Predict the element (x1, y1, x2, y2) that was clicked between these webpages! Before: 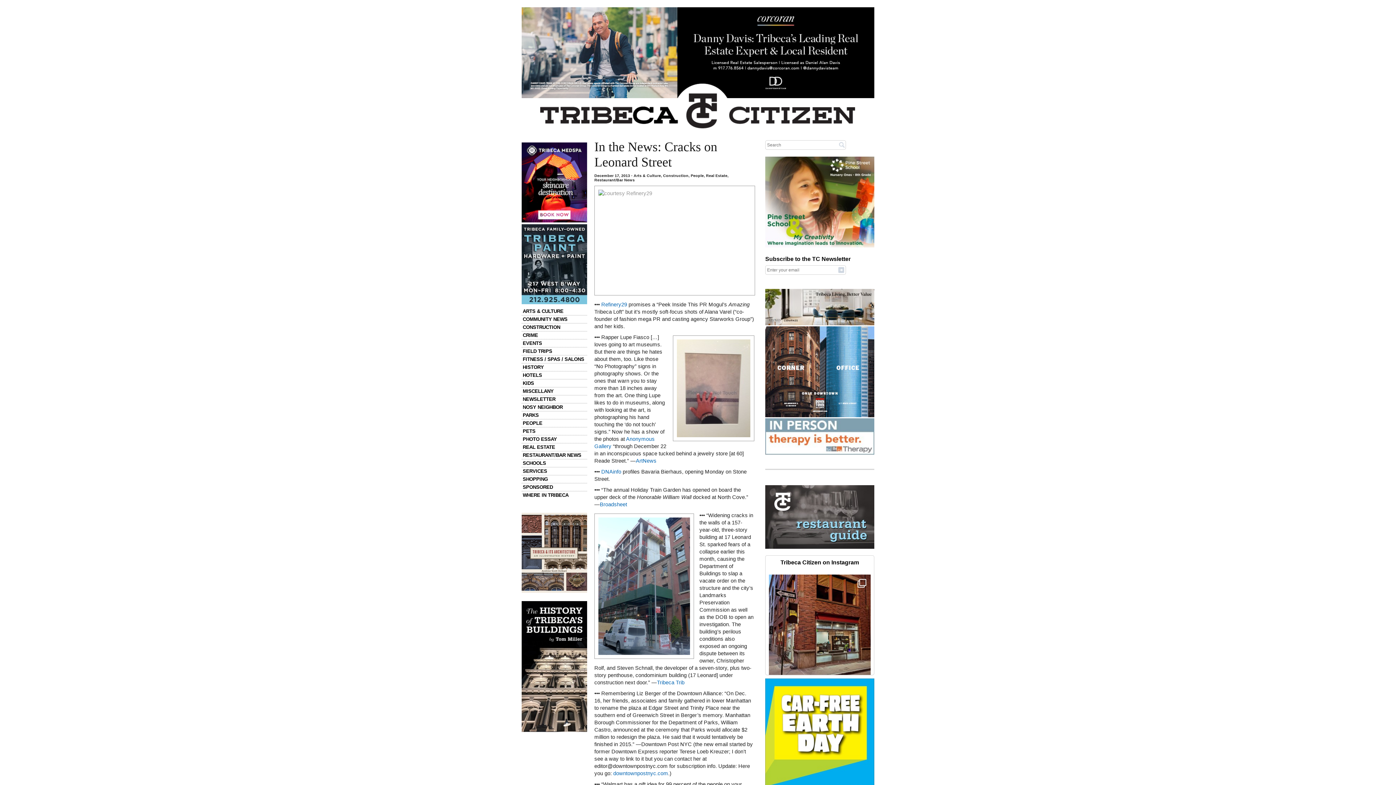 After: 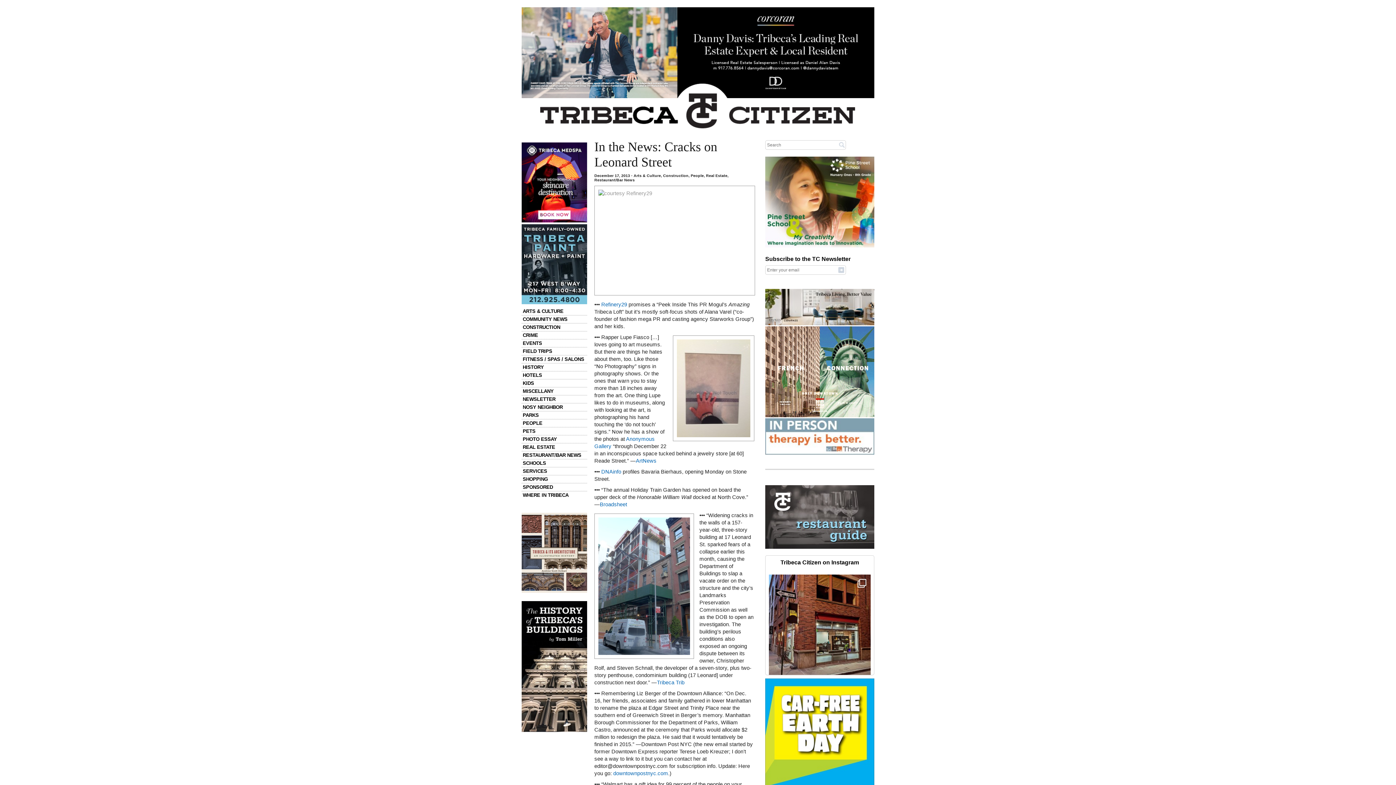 Action: bbox: (521, 601, 587, 732)